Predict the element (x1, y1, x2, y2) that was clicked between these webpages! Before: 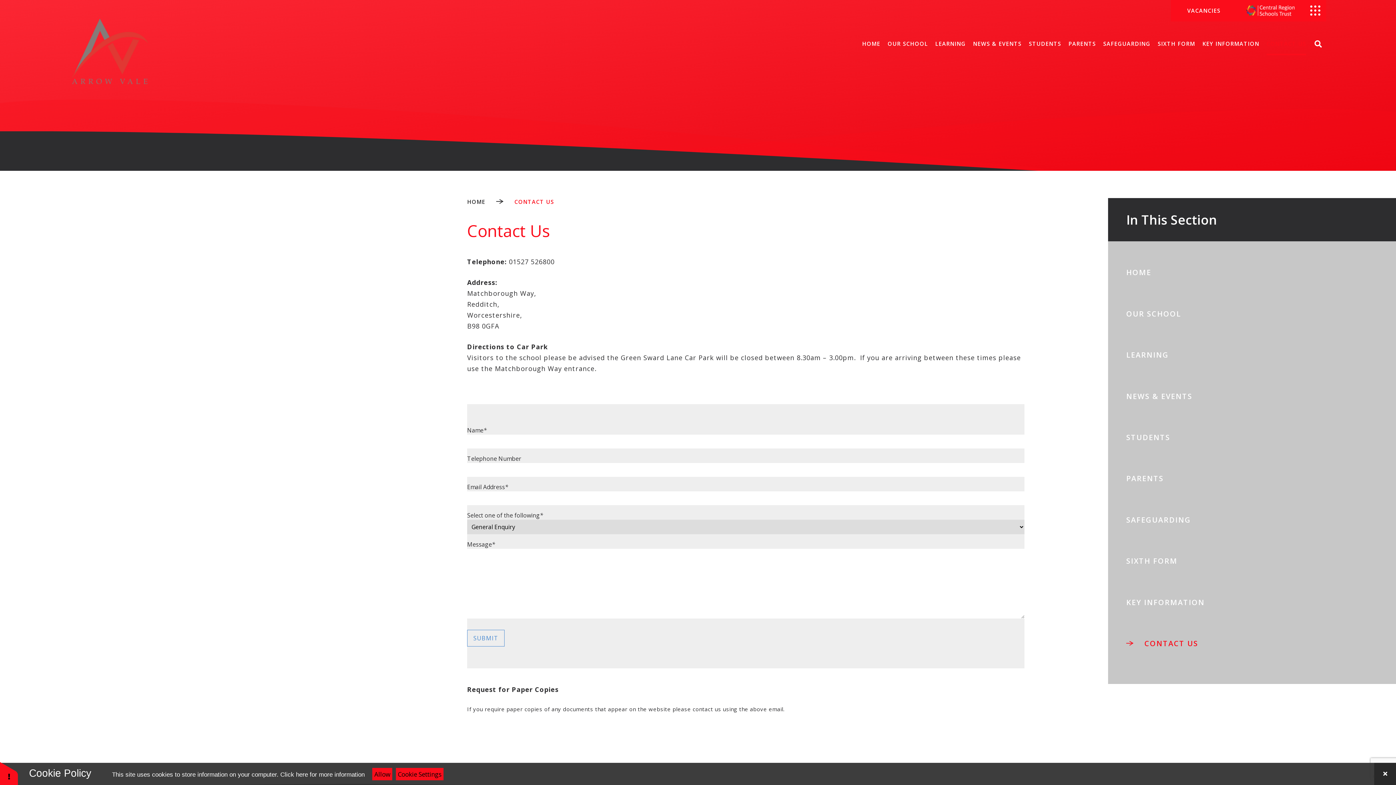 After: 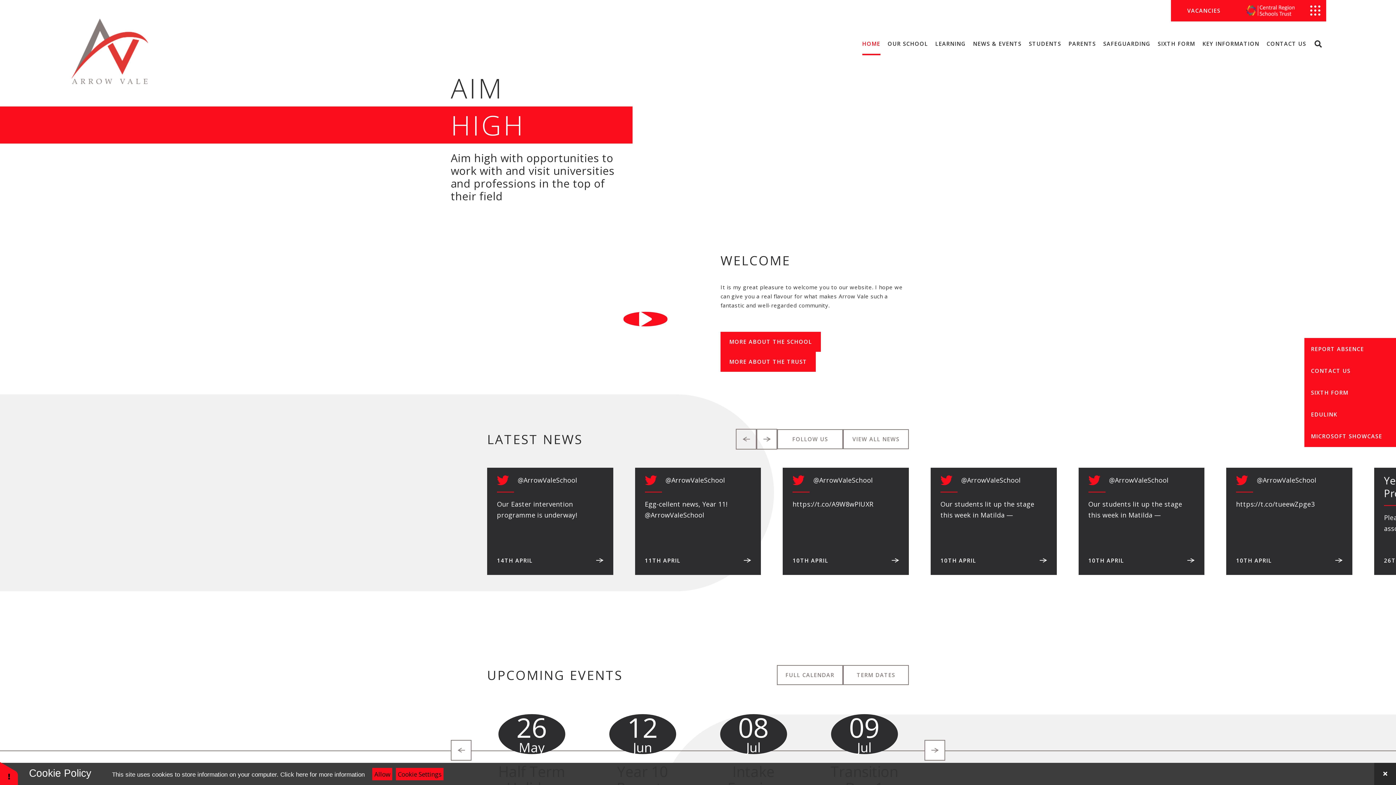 Action: bbox: (69, 8, 150, 92)